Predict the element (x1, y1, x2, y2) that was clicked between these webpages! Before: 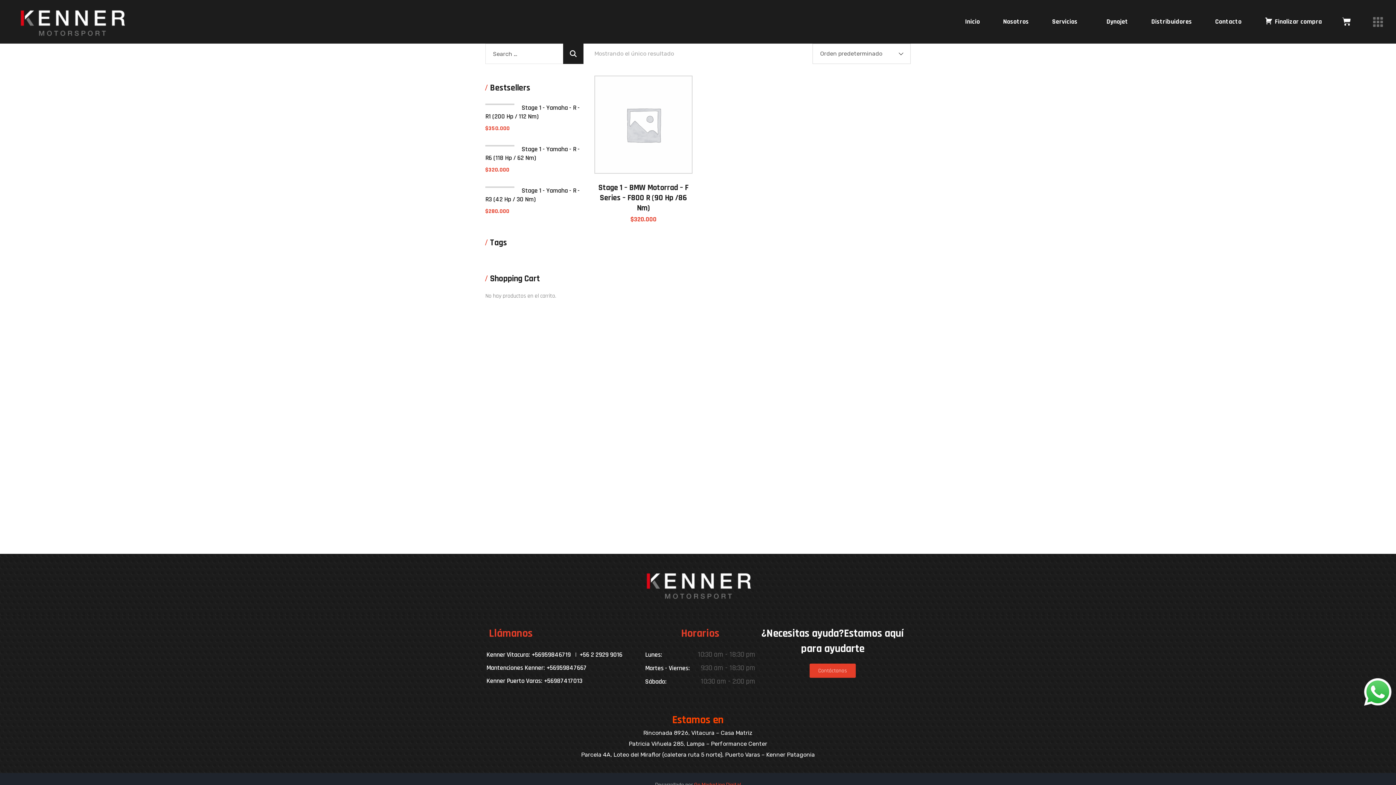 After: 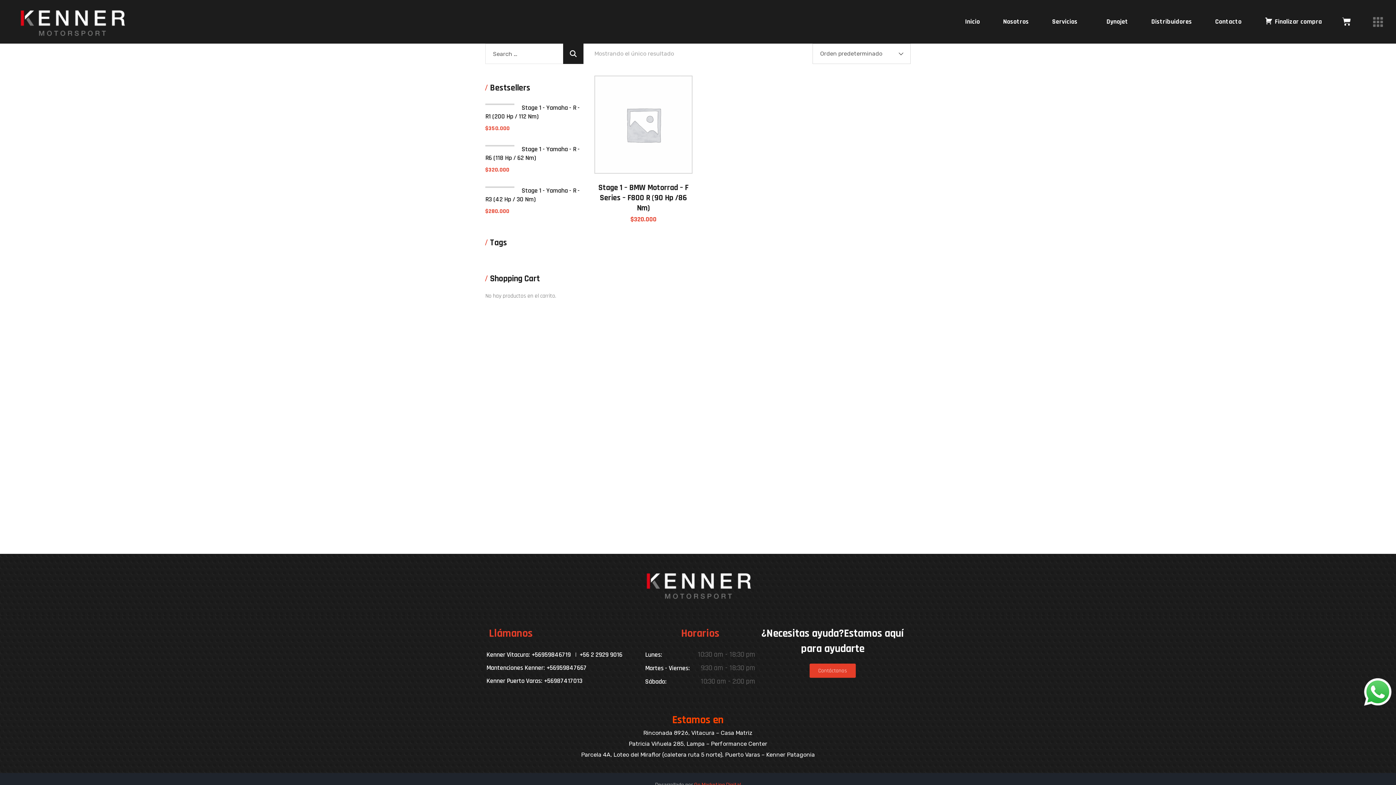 Action: bbox: (1363, 677, 1392, 706)